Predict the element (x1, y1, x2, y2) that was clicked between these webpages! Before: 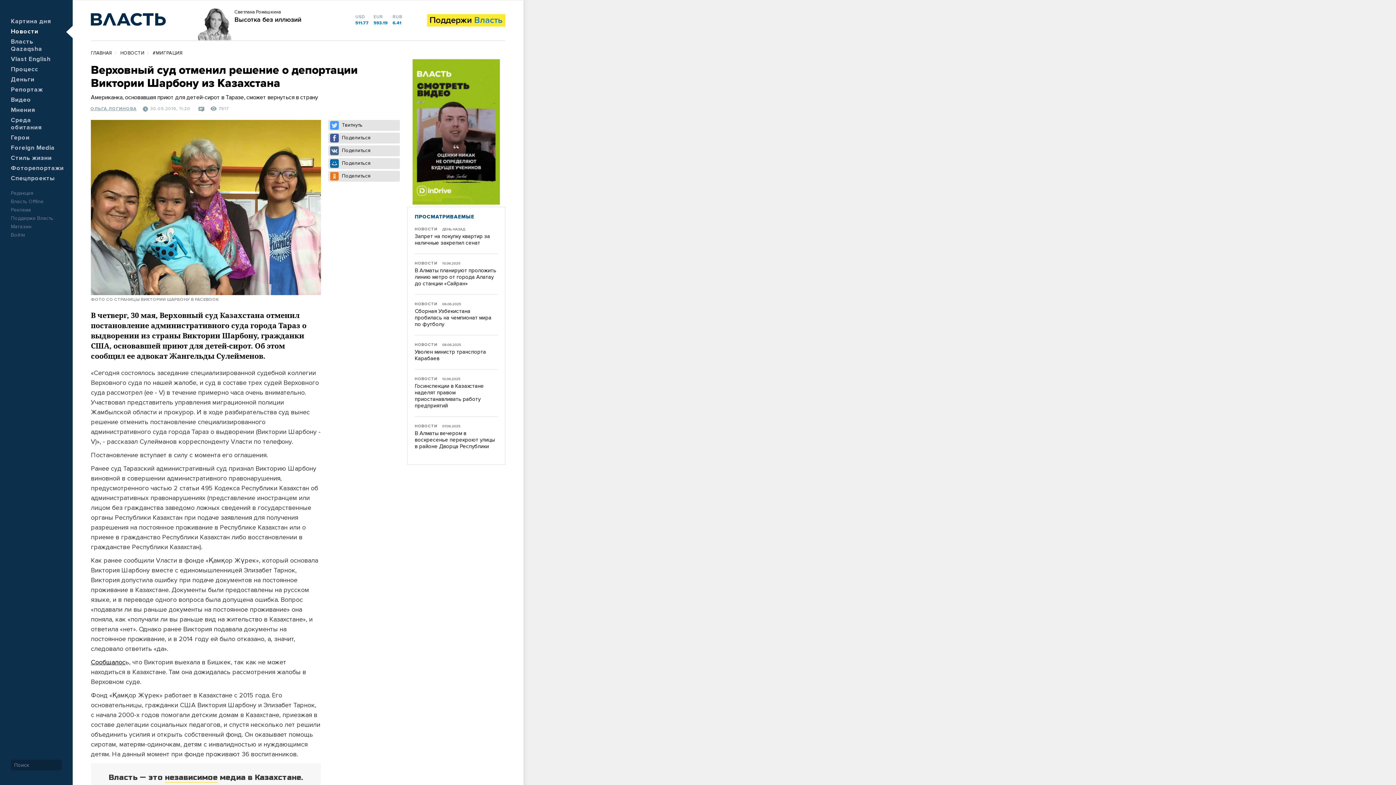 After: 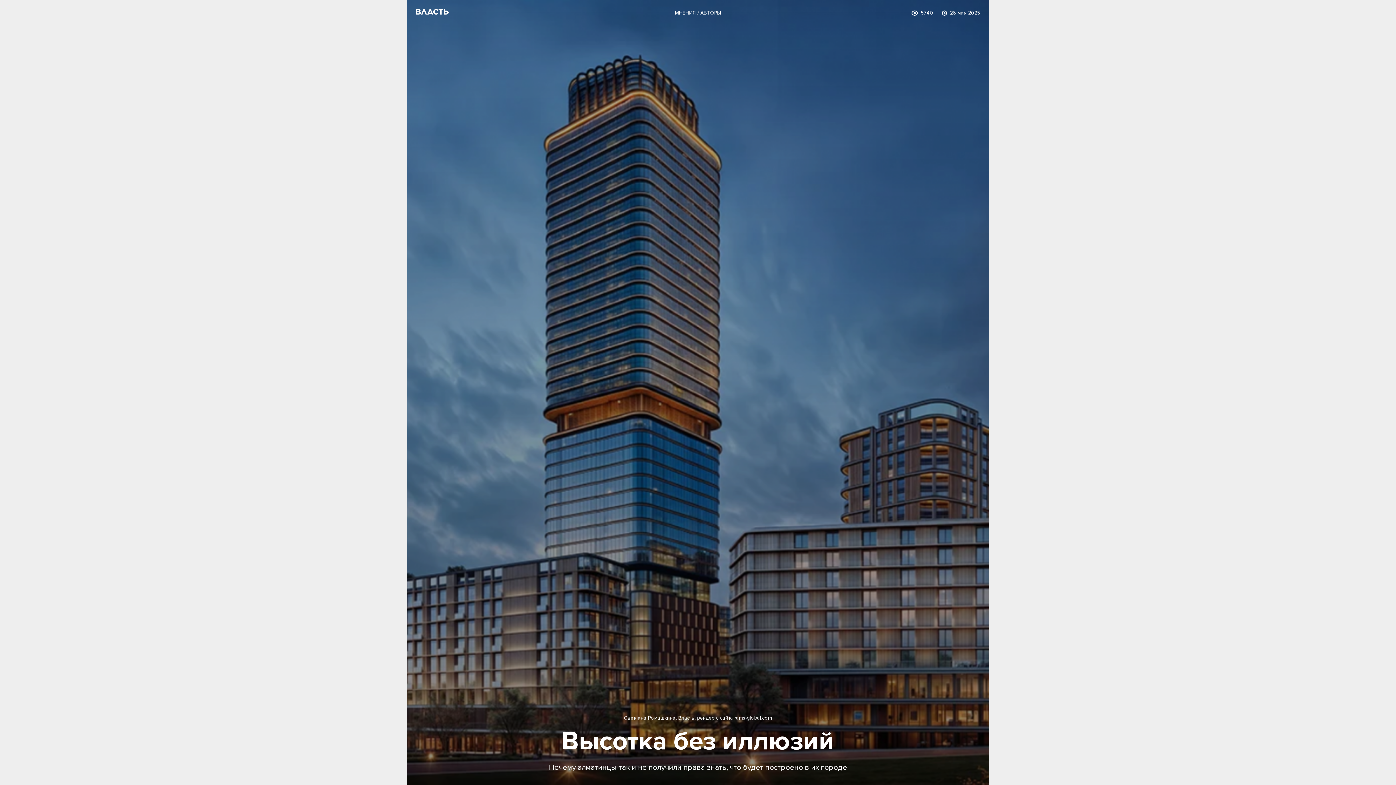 Action: bbox: (196, 5, 234, 40)